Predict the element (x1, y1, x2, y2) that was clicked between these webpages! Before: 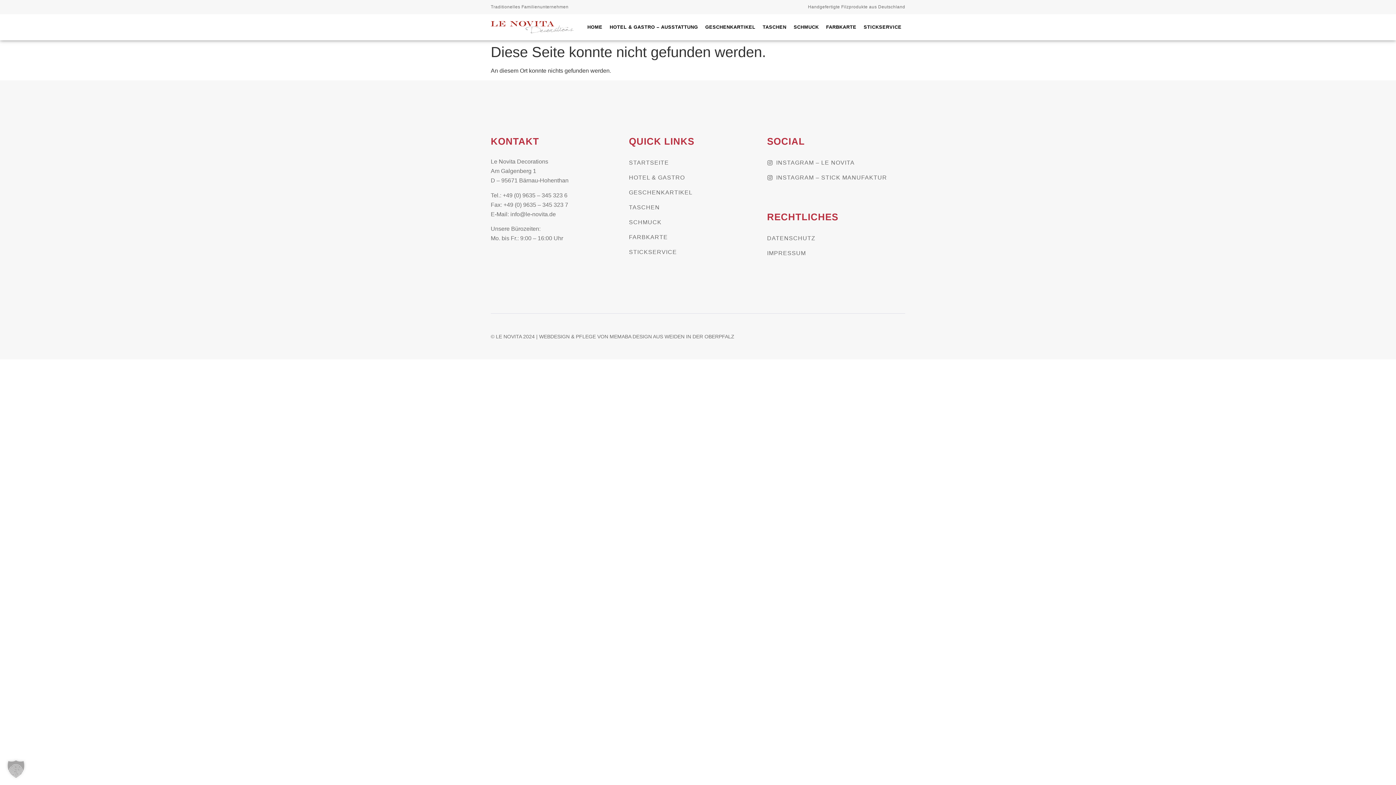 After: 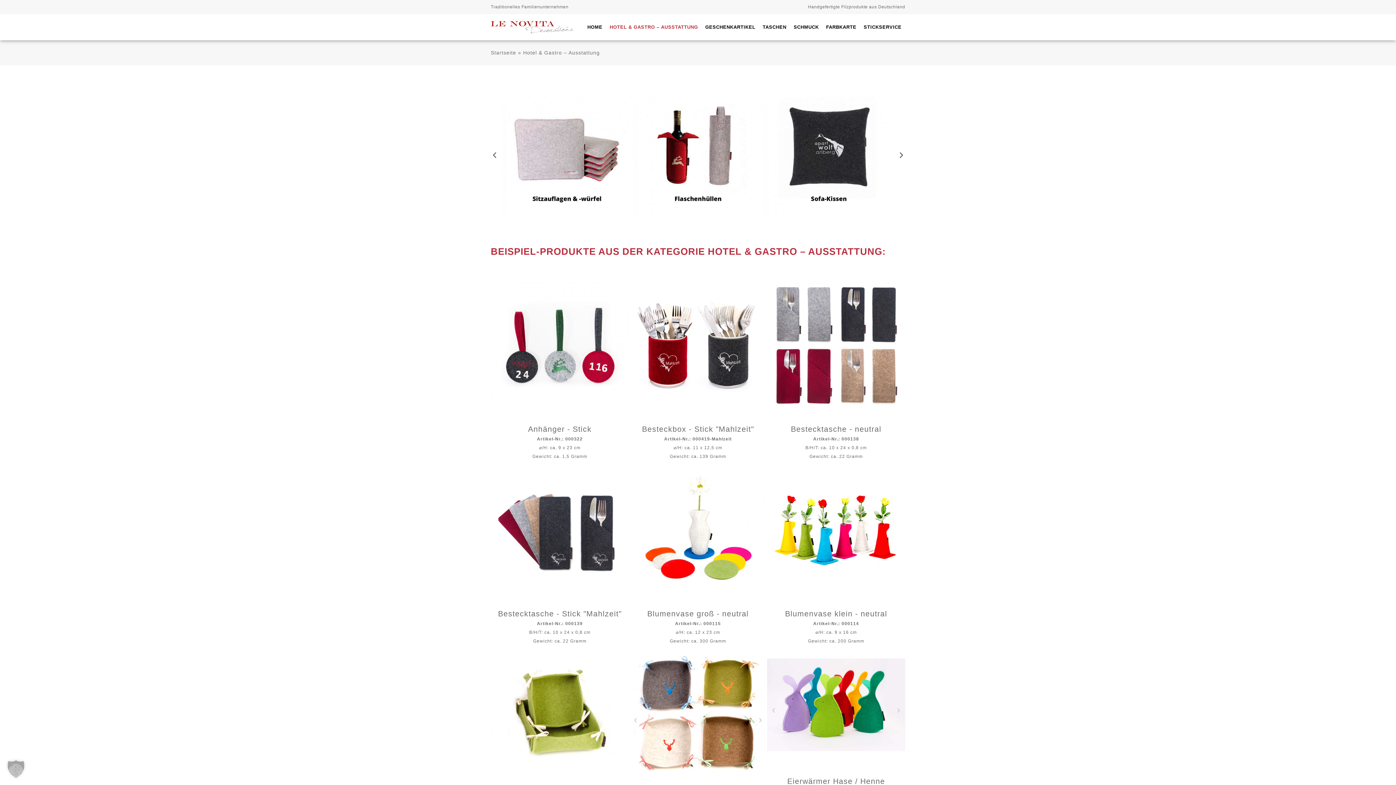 Action: bbox: (629, 172, 767, 183) label: HOTEL & GASTRO